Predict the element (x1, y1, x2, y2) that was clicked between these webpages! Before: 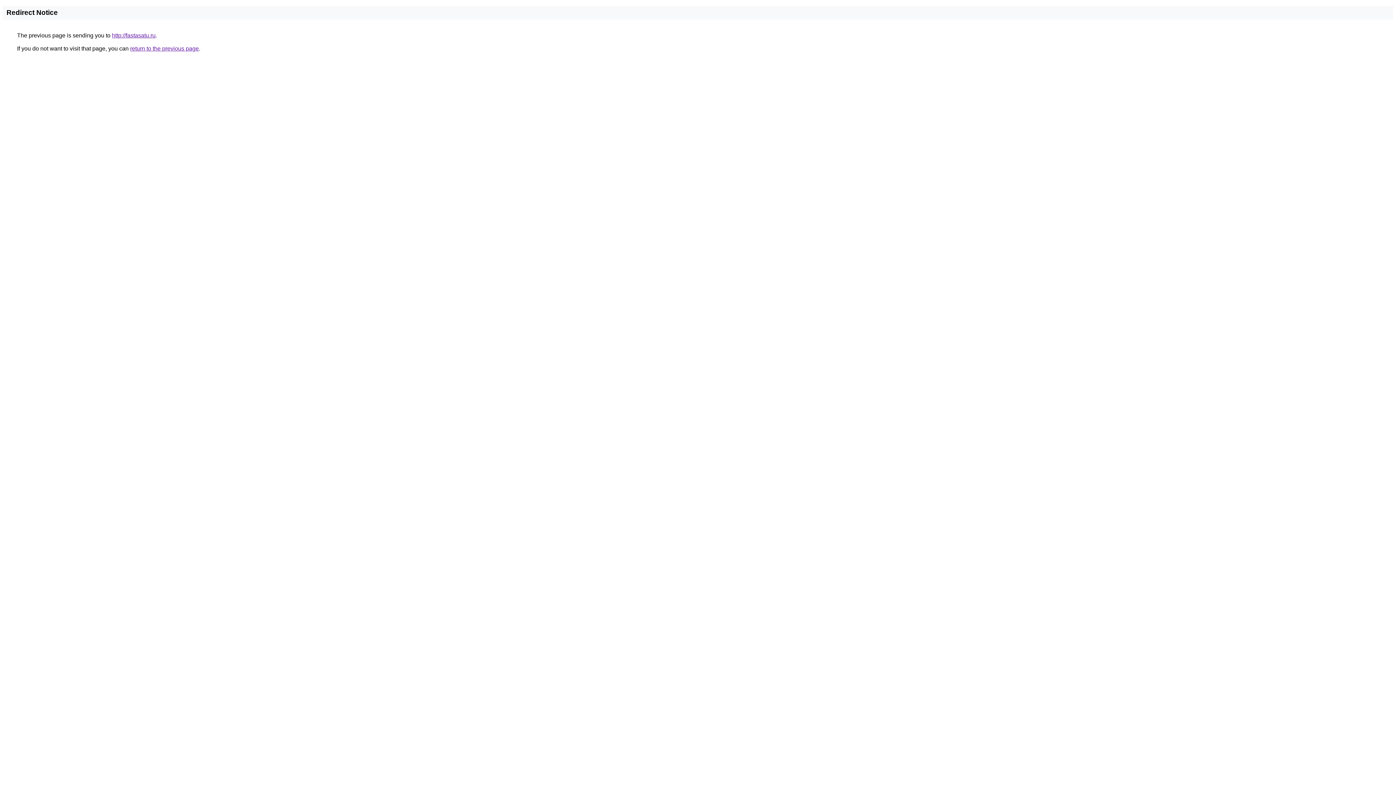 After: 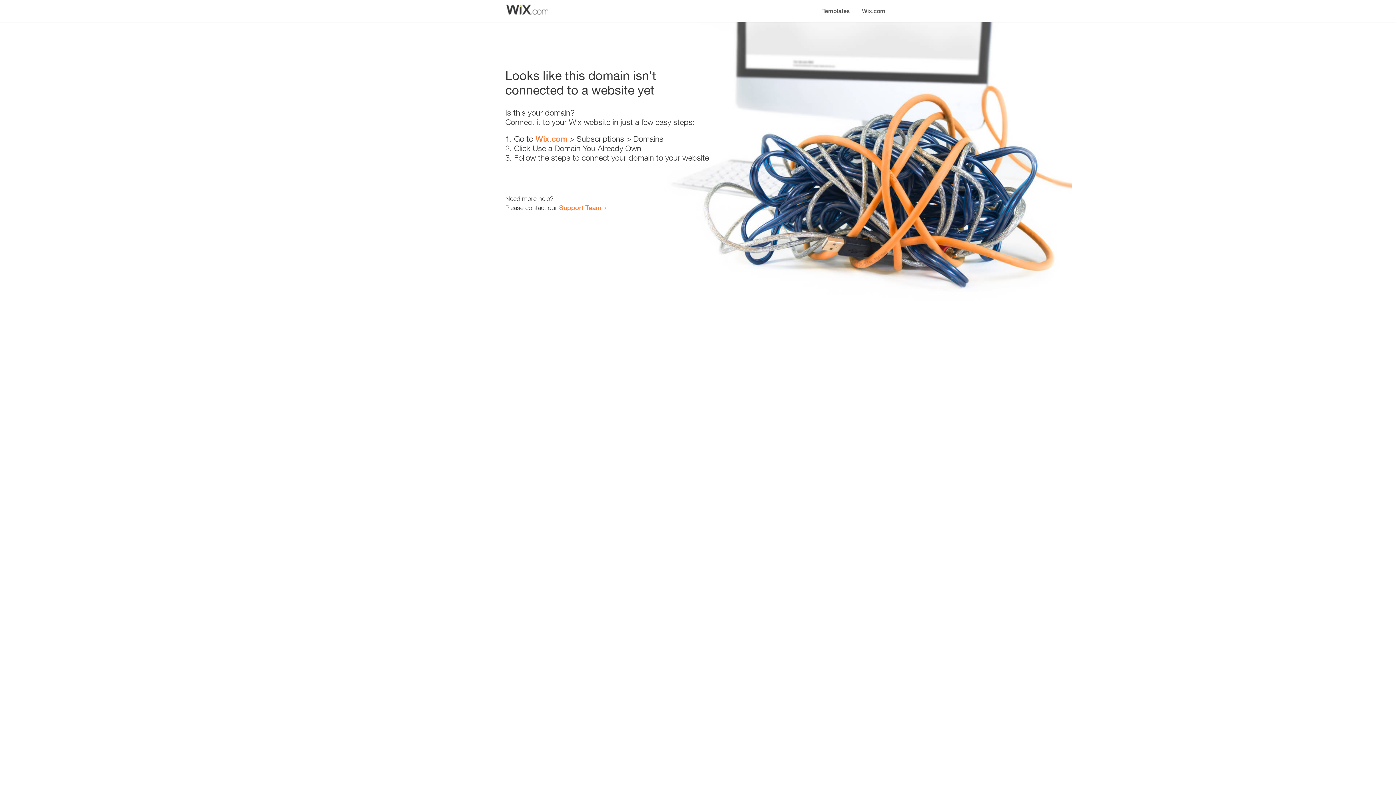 Action: label: http://fastasatu.ru bbox: (112, 32, 155, 38)